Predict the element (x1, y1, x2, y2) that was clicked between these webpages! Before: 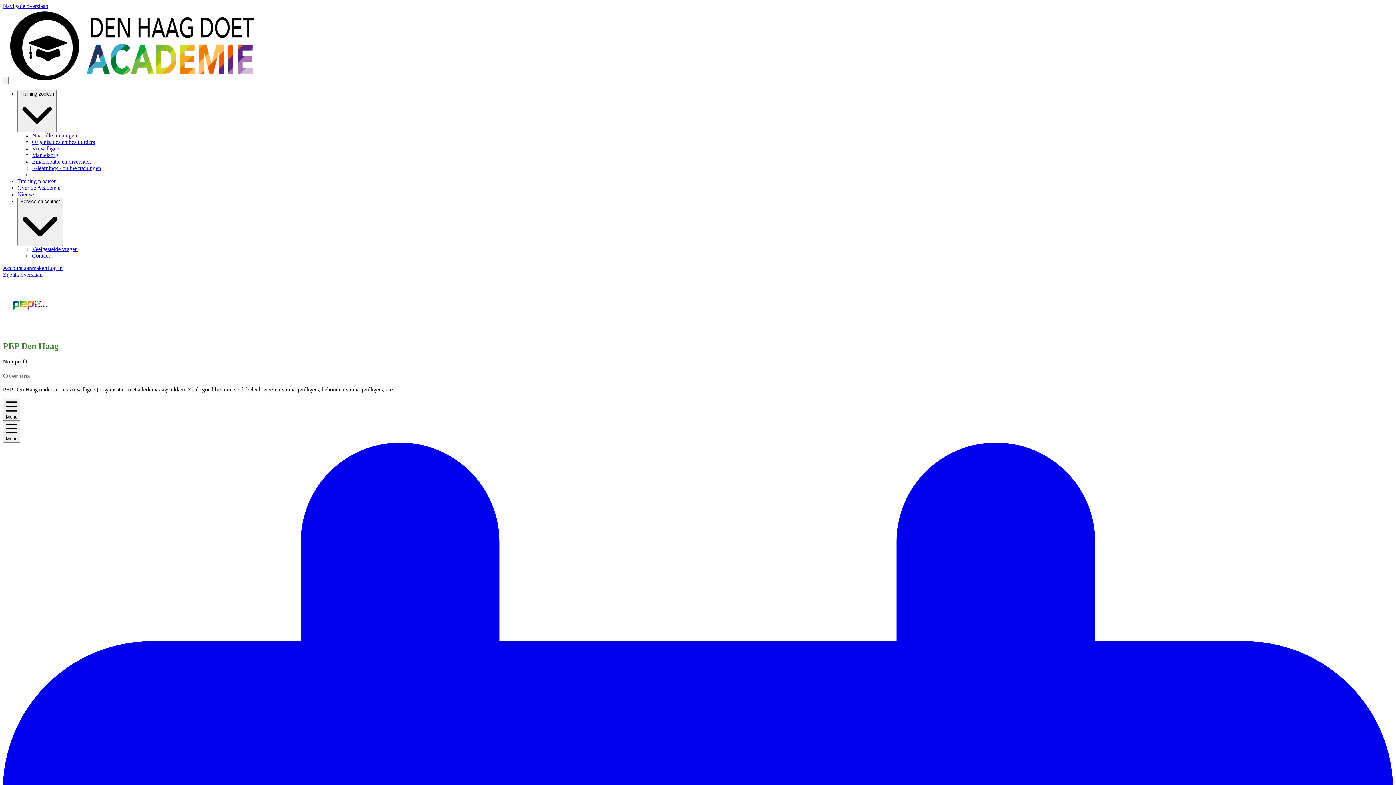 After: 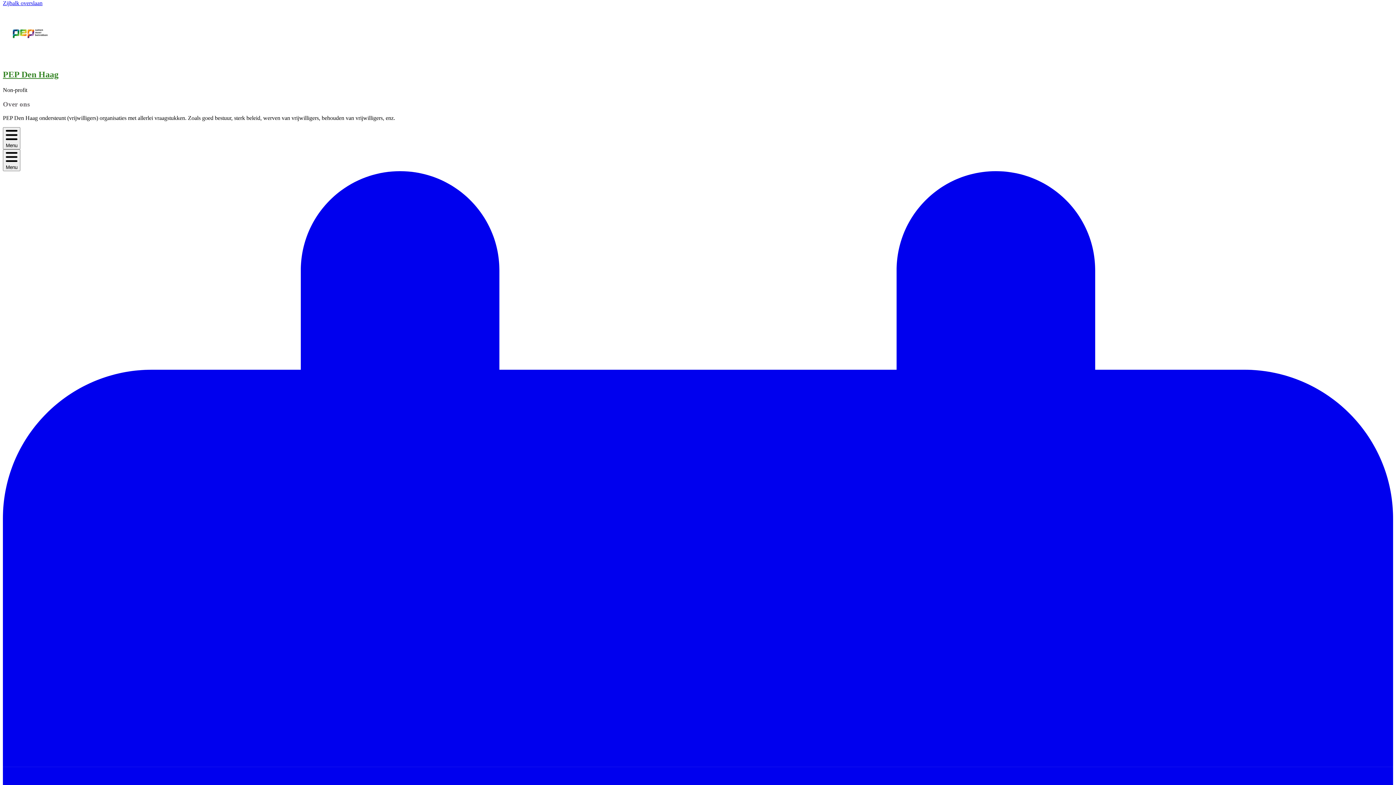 Action: label: Navigatie overslaan bbox: (2, 2, 48, 9)